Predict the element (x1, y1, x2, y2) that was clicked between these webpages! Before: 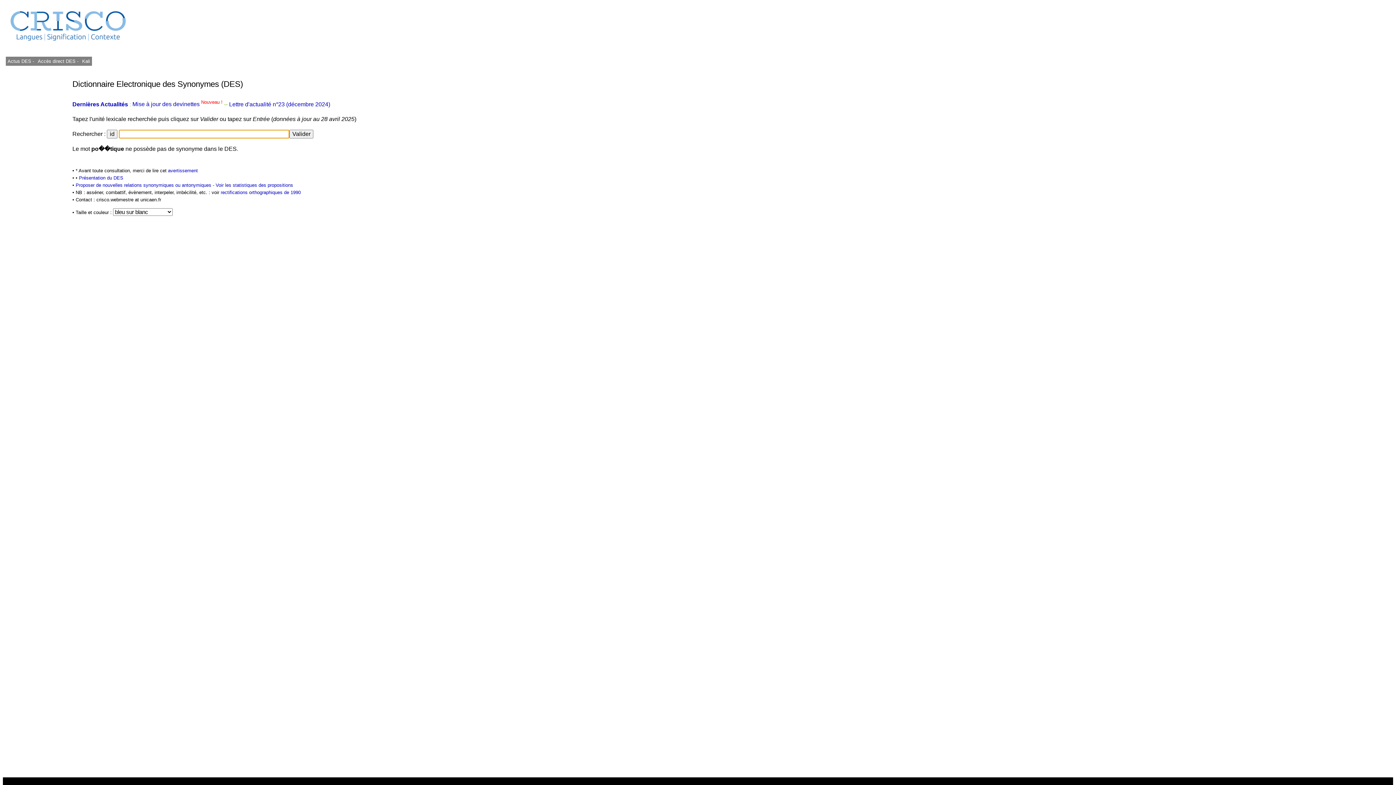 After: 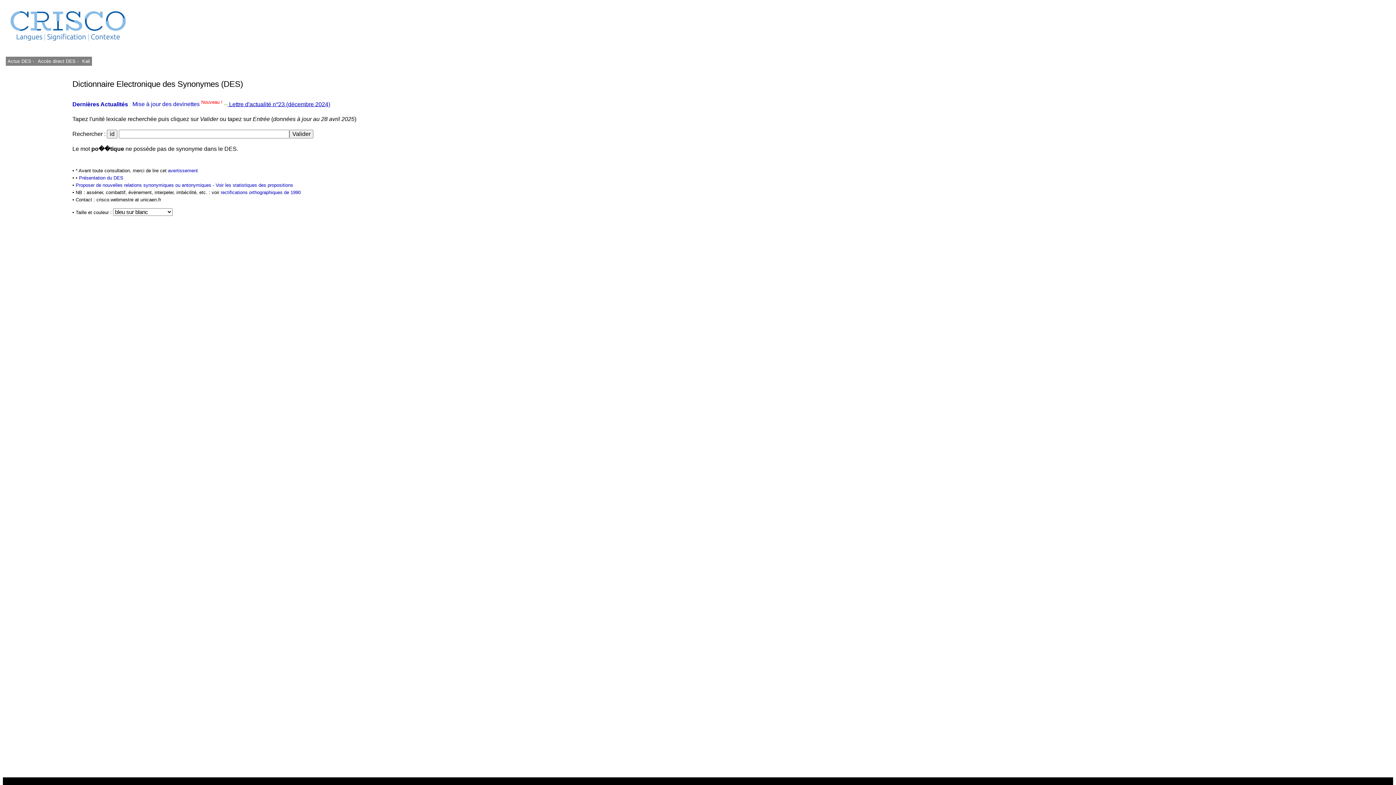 Action: bbox: (227, 101, 330, 107) label:  Lettre d'actualité n°23 (décembre 2024)